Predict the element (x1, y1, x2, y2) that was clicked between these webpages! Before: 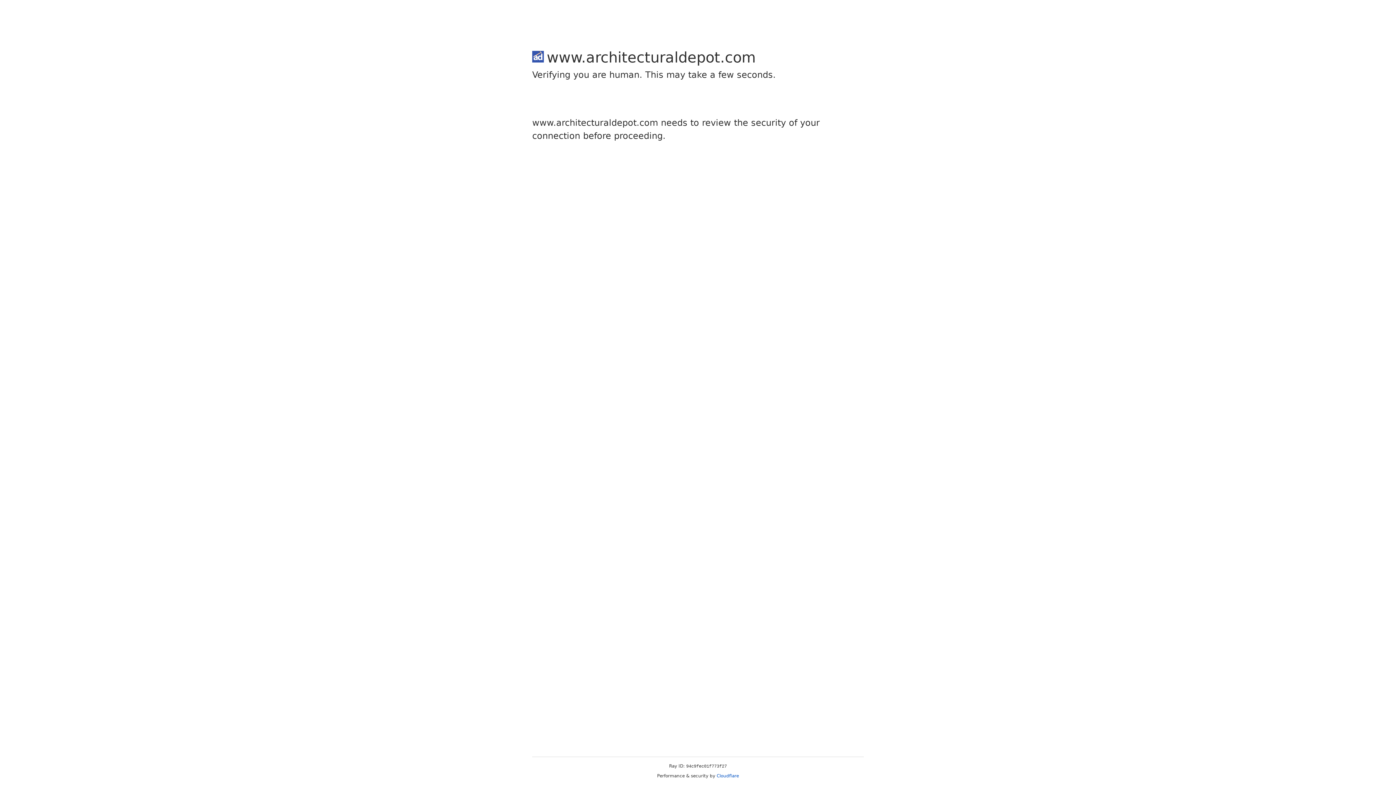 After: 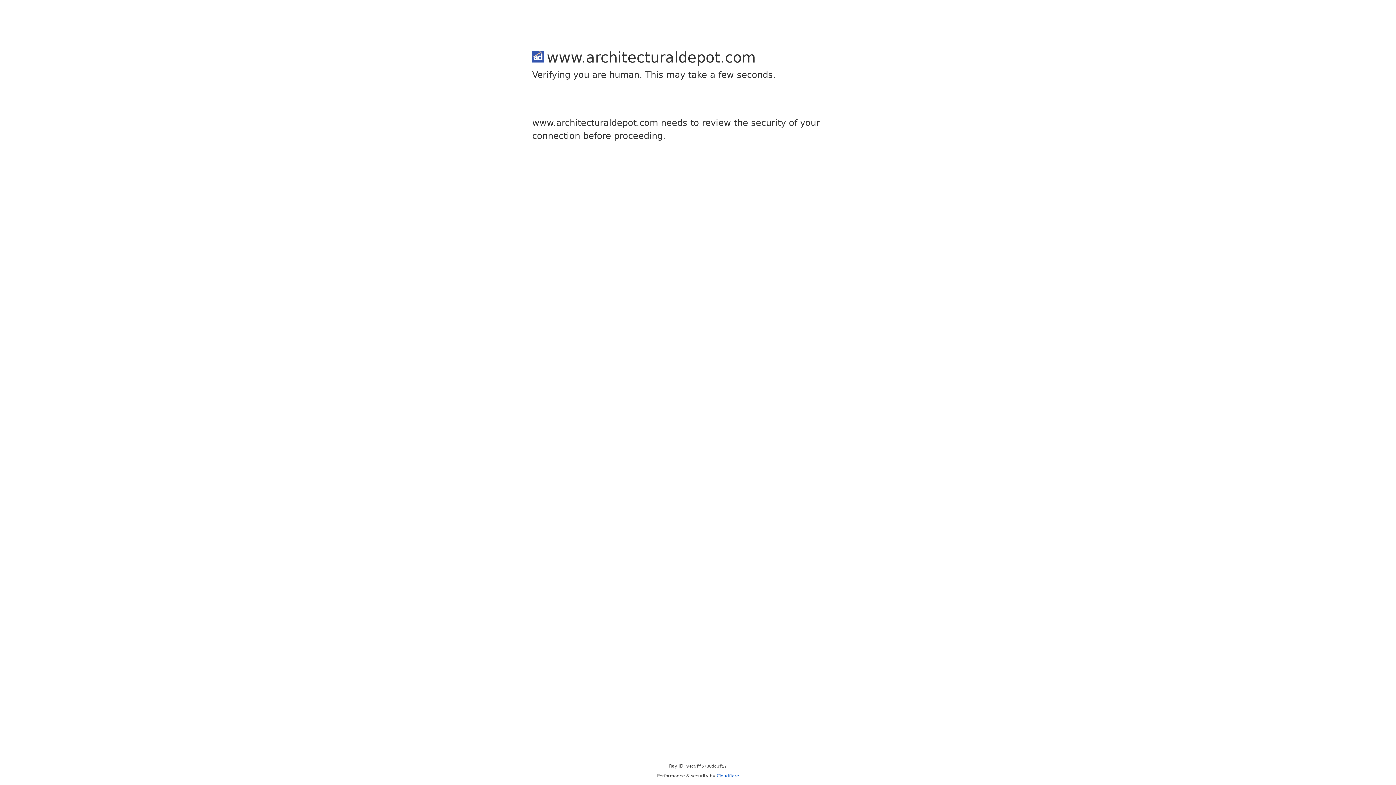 Action: bbox: (716, 773, 739, 778) label: Cloudflare